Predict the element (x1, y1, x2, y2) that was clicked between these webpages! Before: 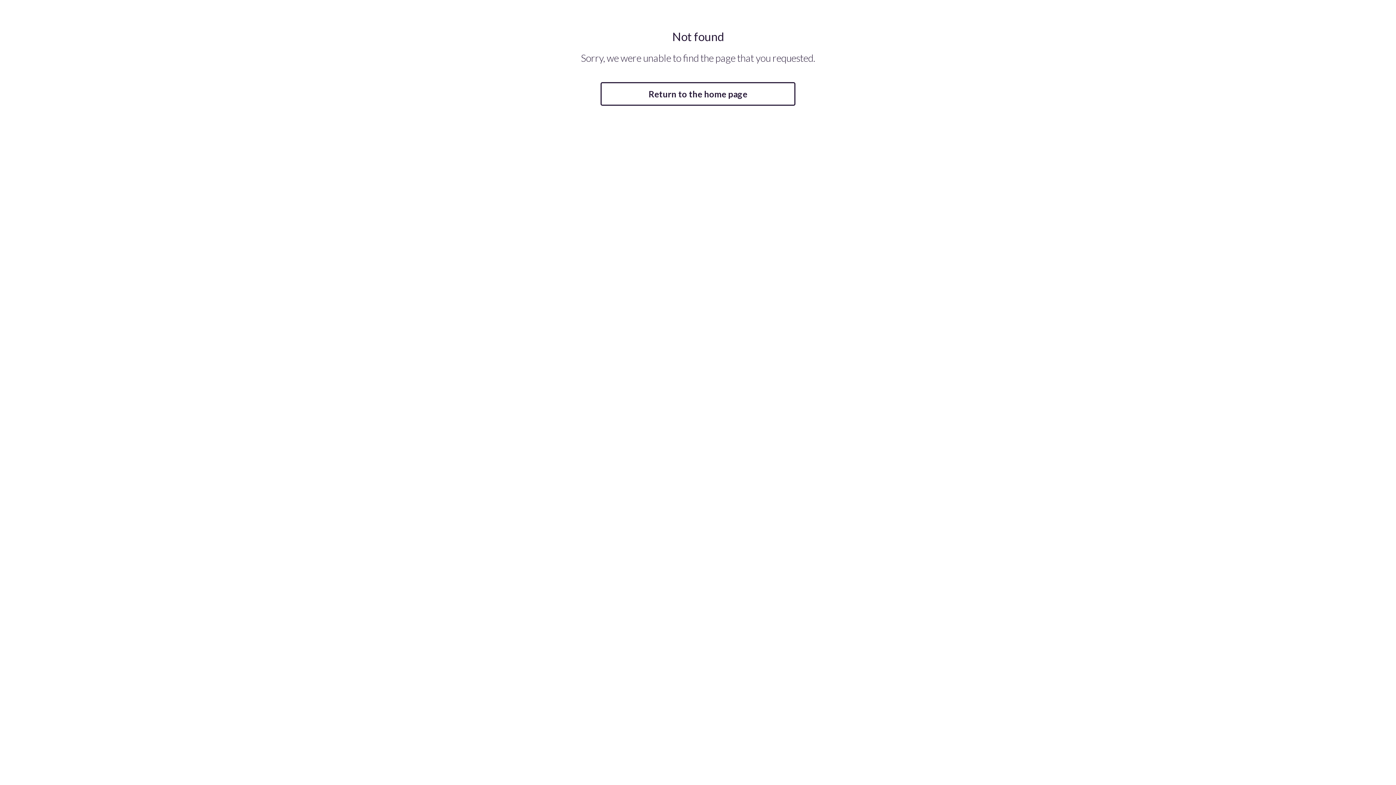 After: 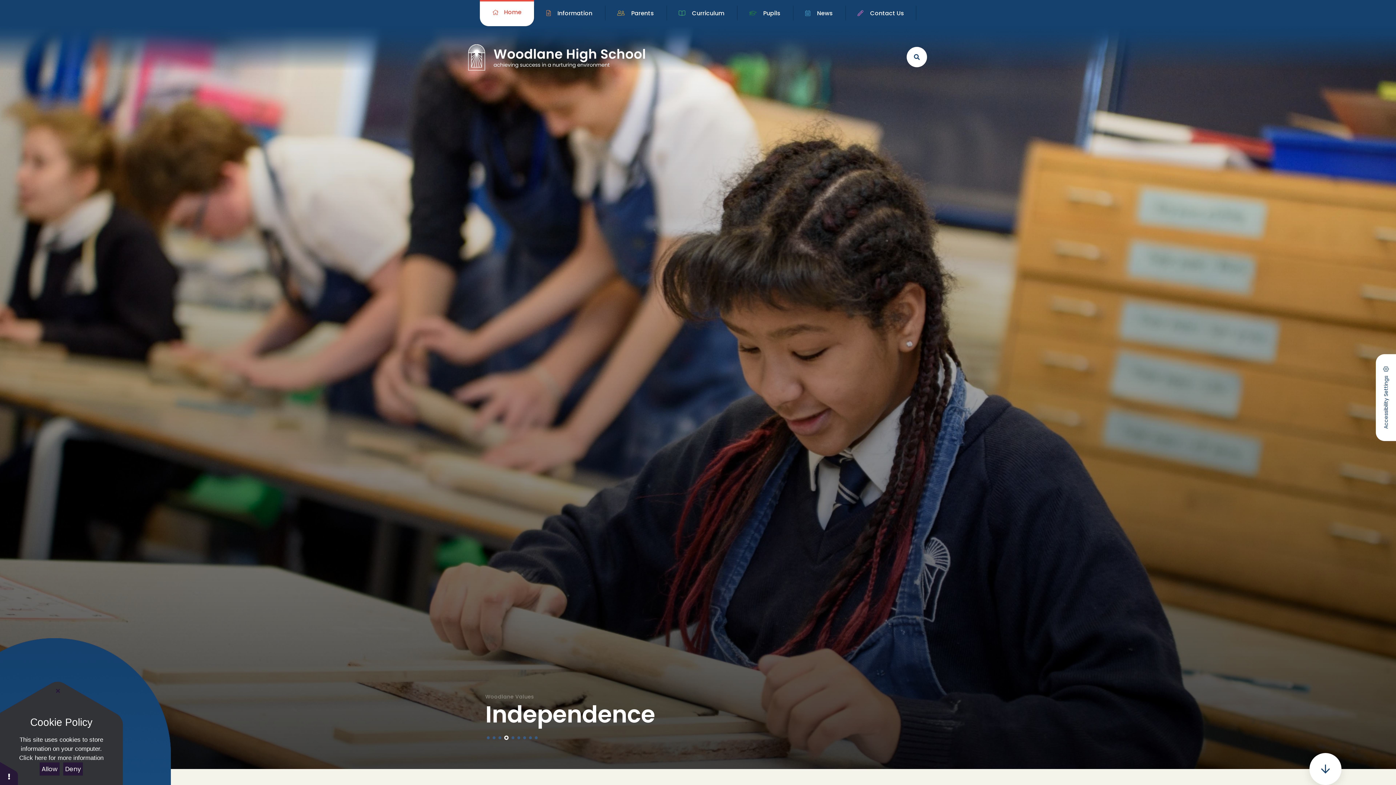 Action: label: Return to the home page bbox: (600, 82, 795, 105)